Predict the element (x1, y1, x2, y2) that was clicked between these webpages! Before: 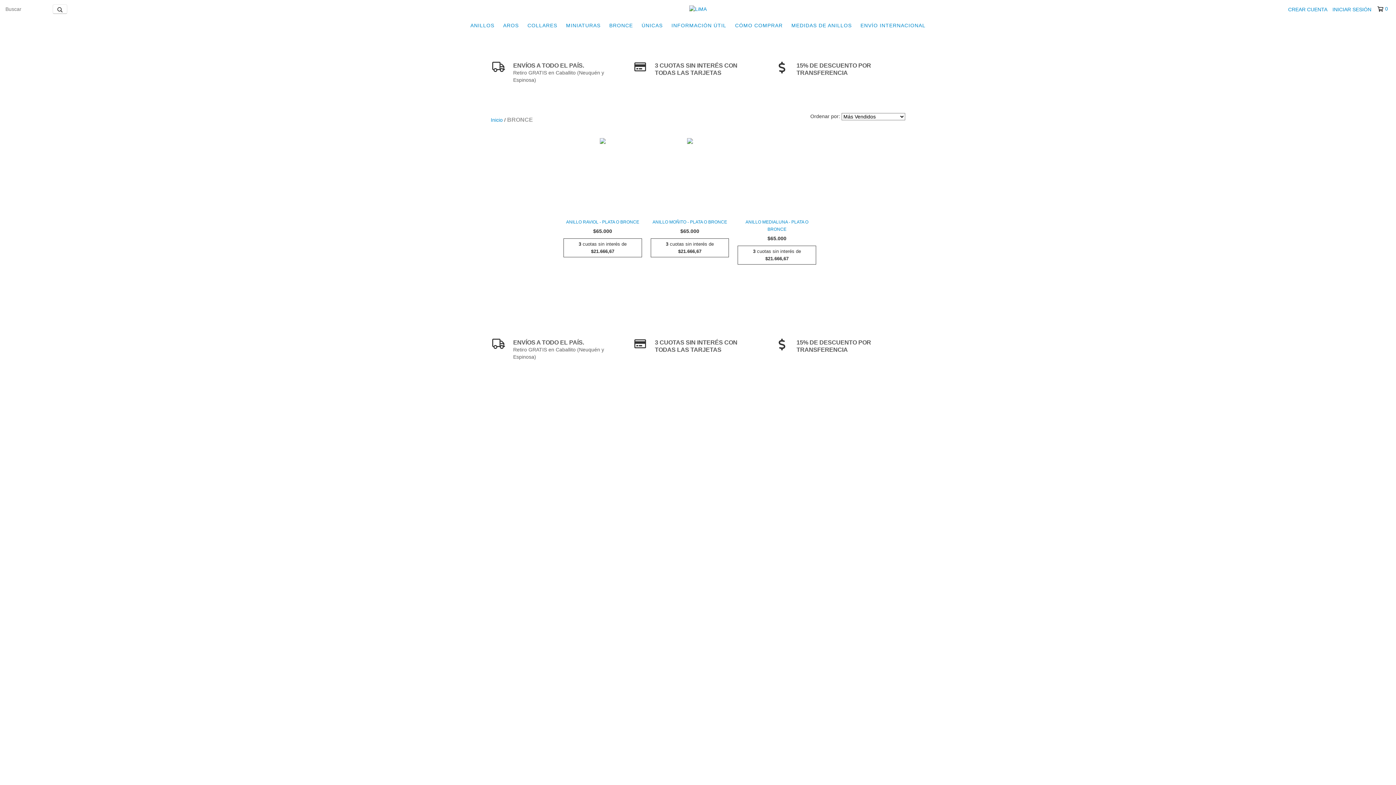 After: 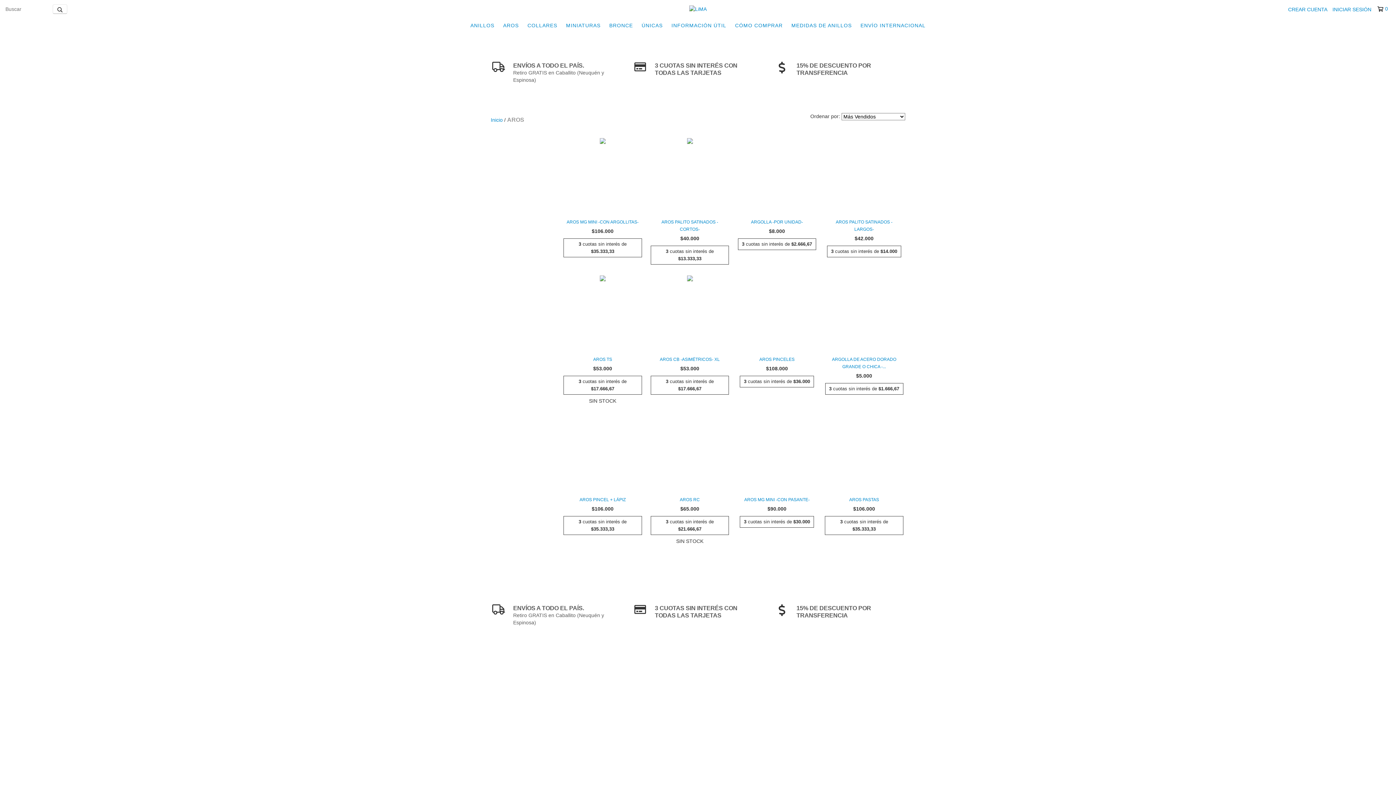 Action: bbox: (499, 18, 522, 32) label: AROS